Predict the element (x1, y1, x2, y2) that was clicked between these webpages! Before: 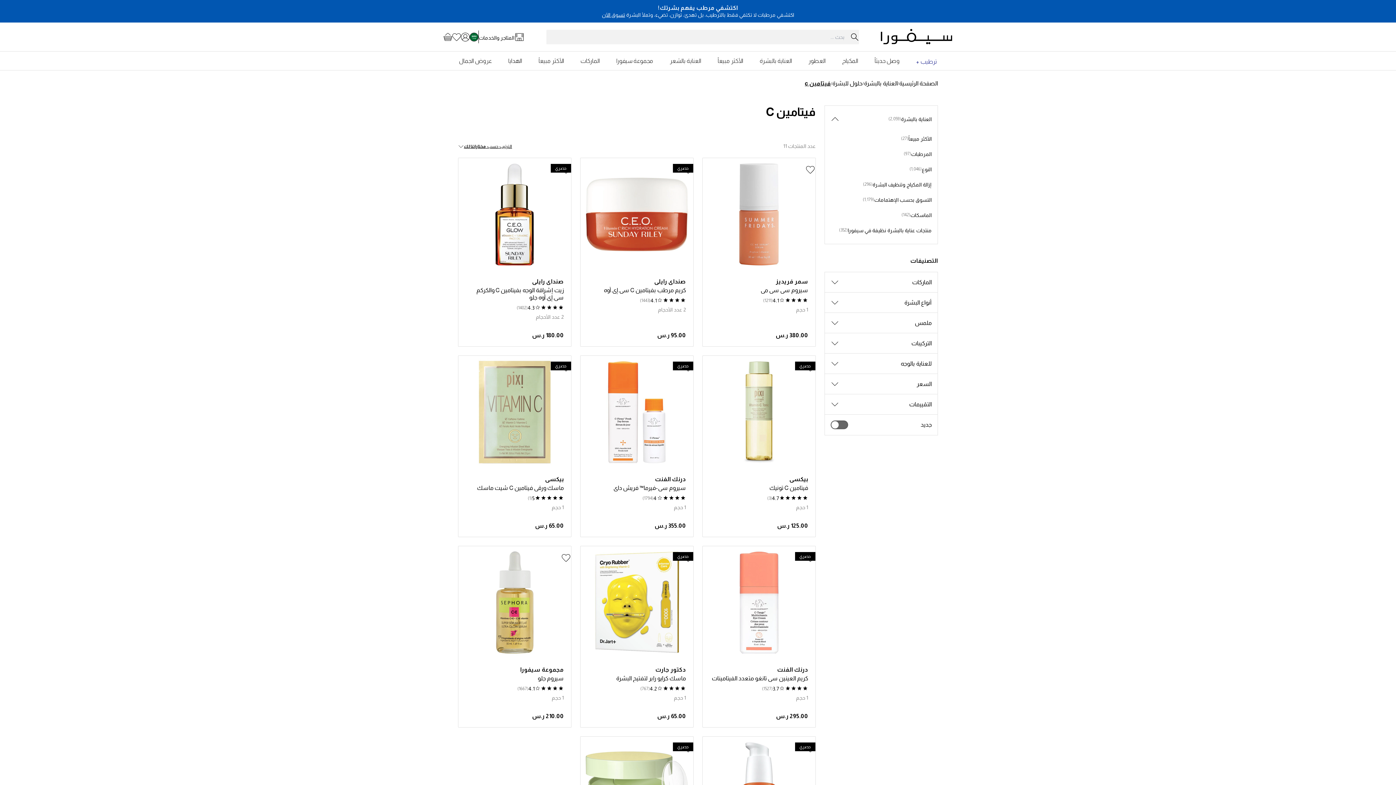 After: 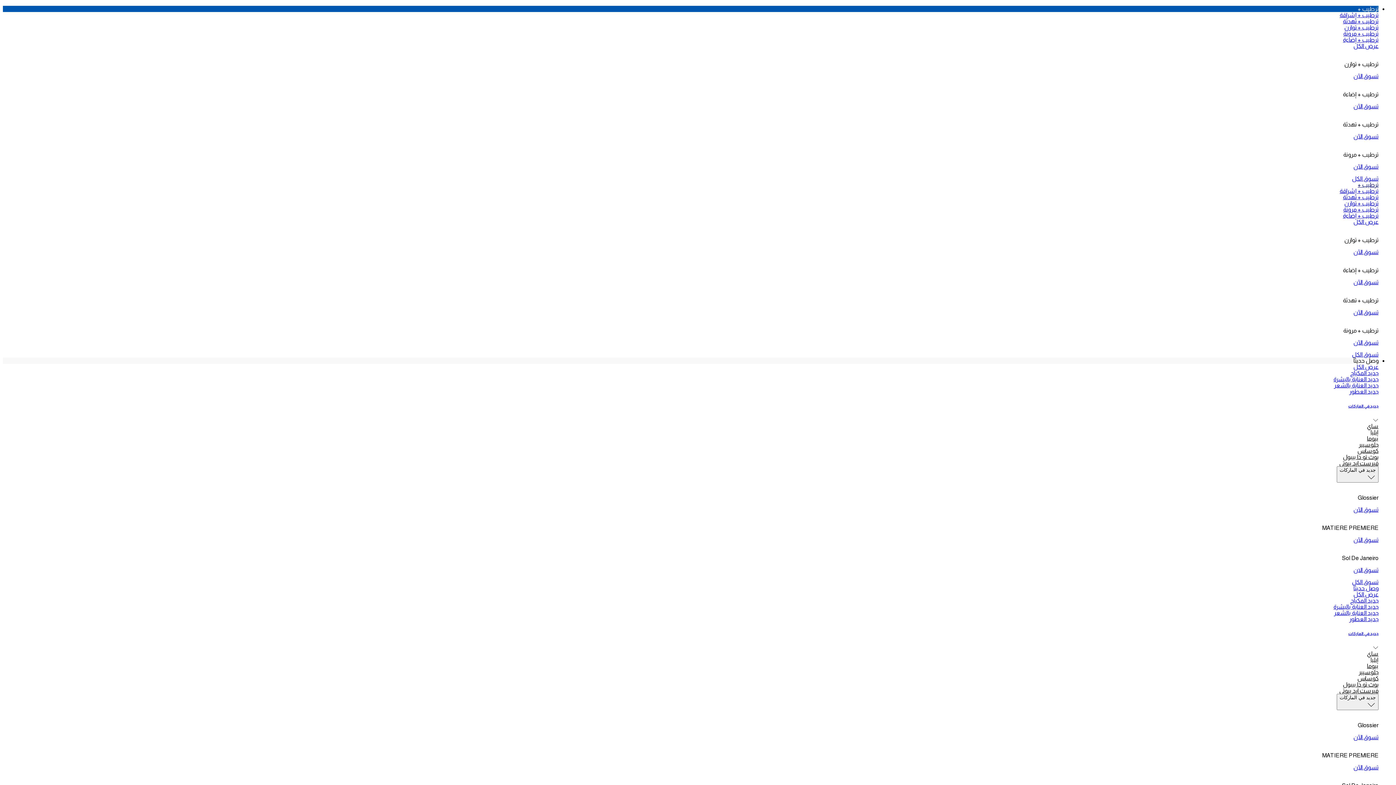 Action: bbox: (443, 32, 452, 41)